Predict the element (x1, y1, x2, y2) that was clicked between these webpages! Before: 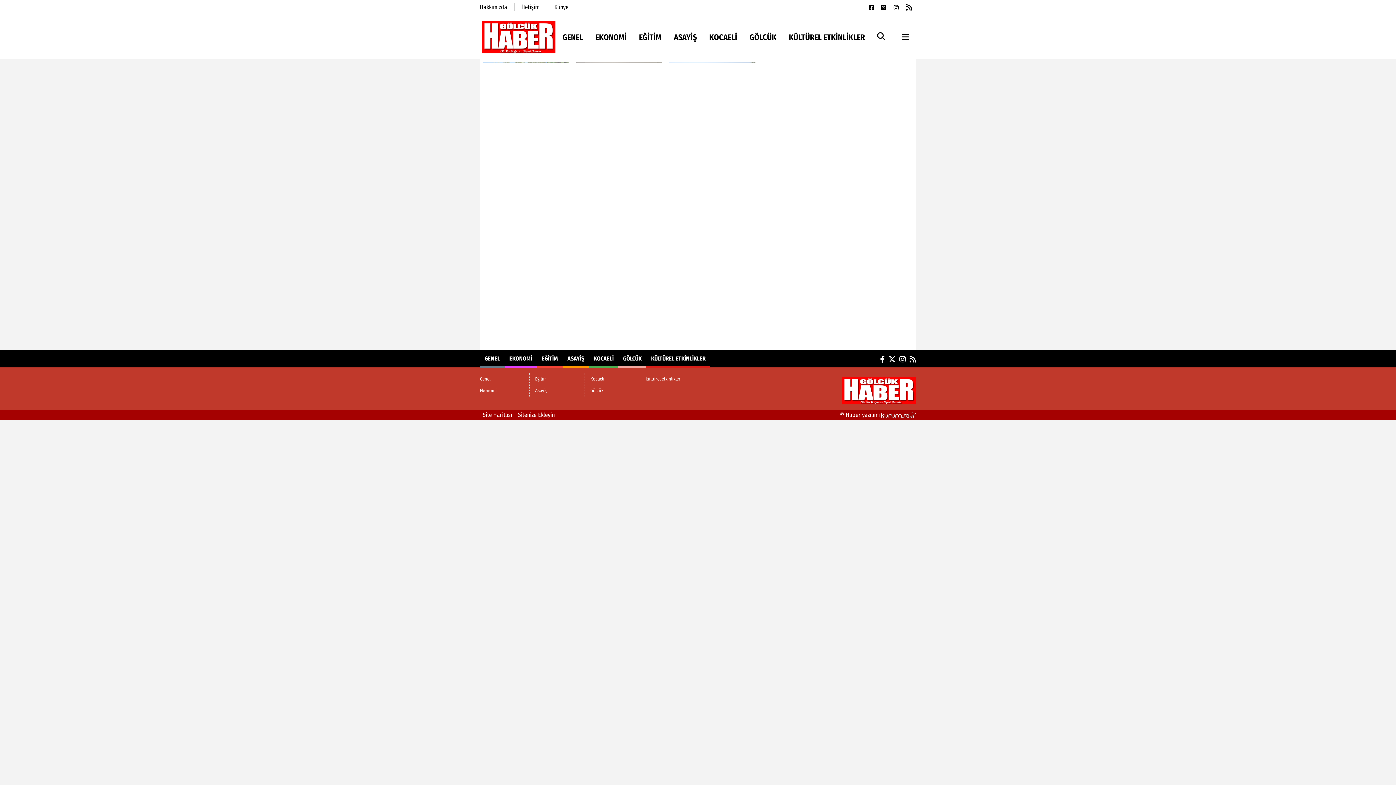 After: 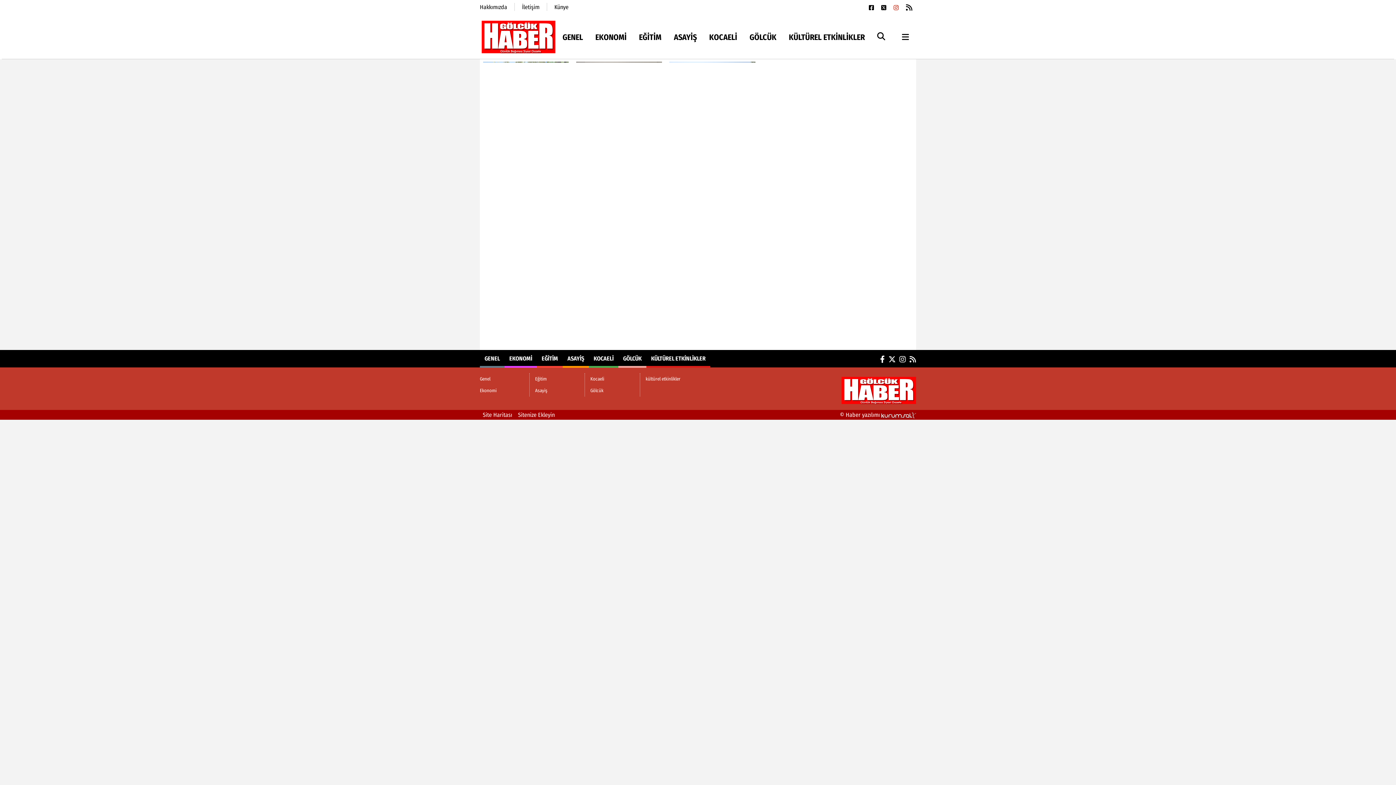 Action: bbox: (892, 3, 900, 12)